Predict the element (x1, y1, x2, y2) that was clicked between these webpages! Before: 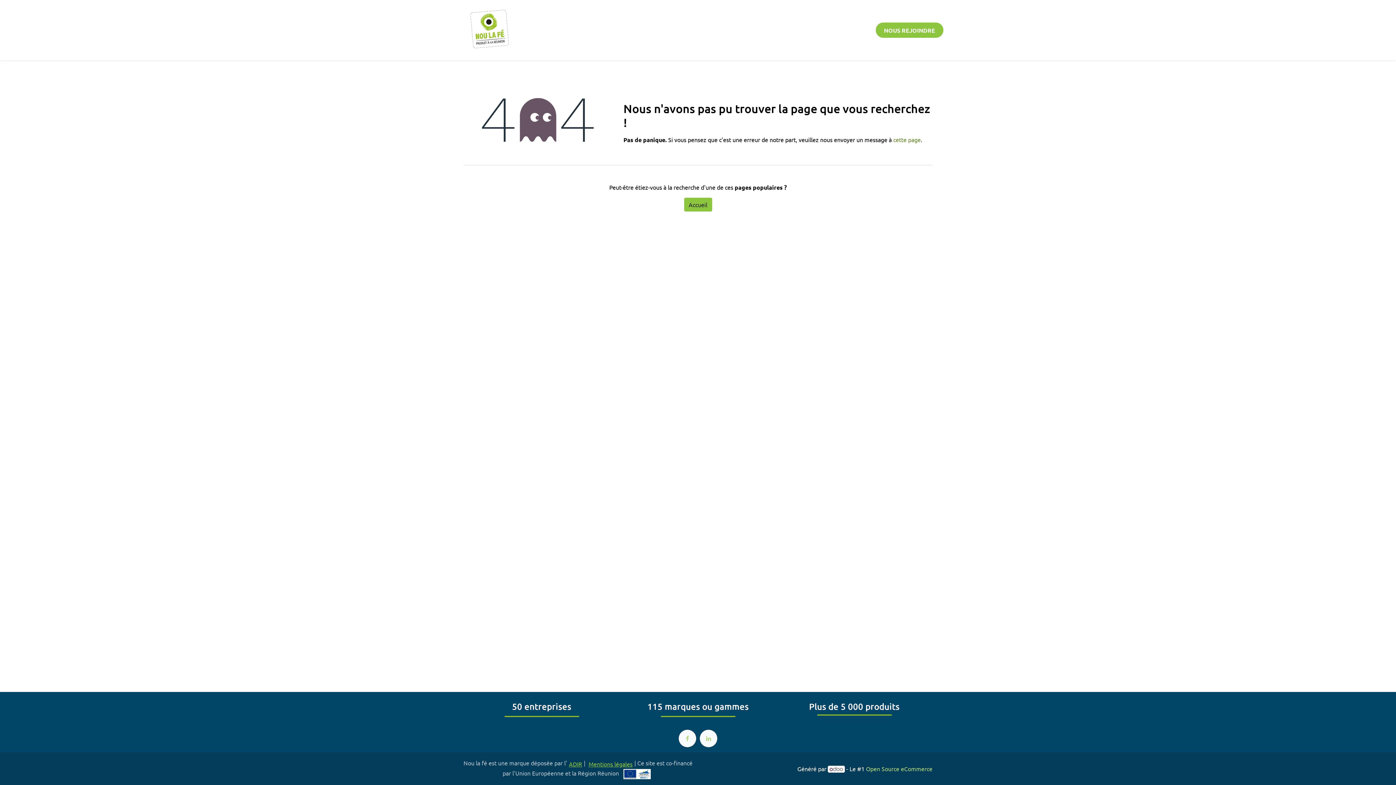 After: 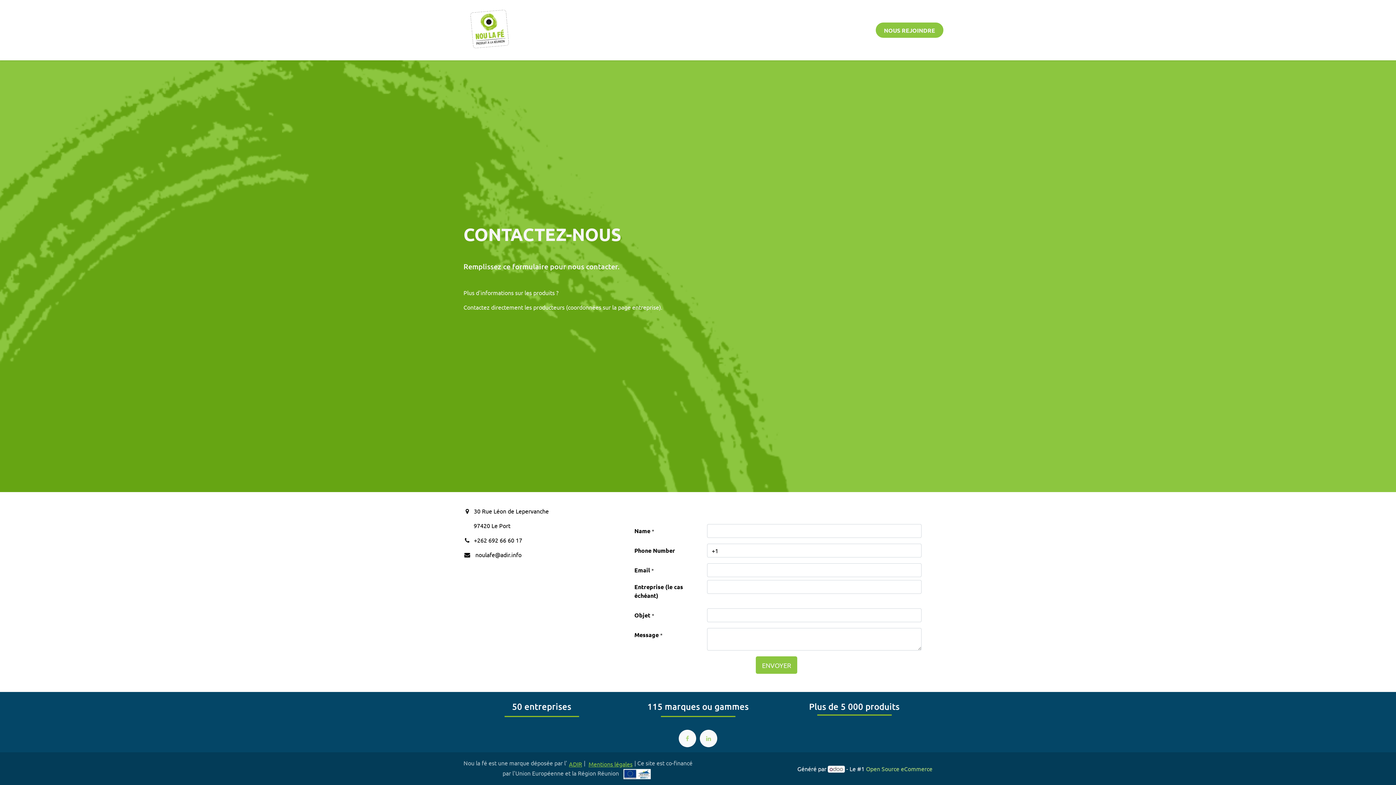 Action: label: CONTACT bbox: (686, 22, 718, 37)